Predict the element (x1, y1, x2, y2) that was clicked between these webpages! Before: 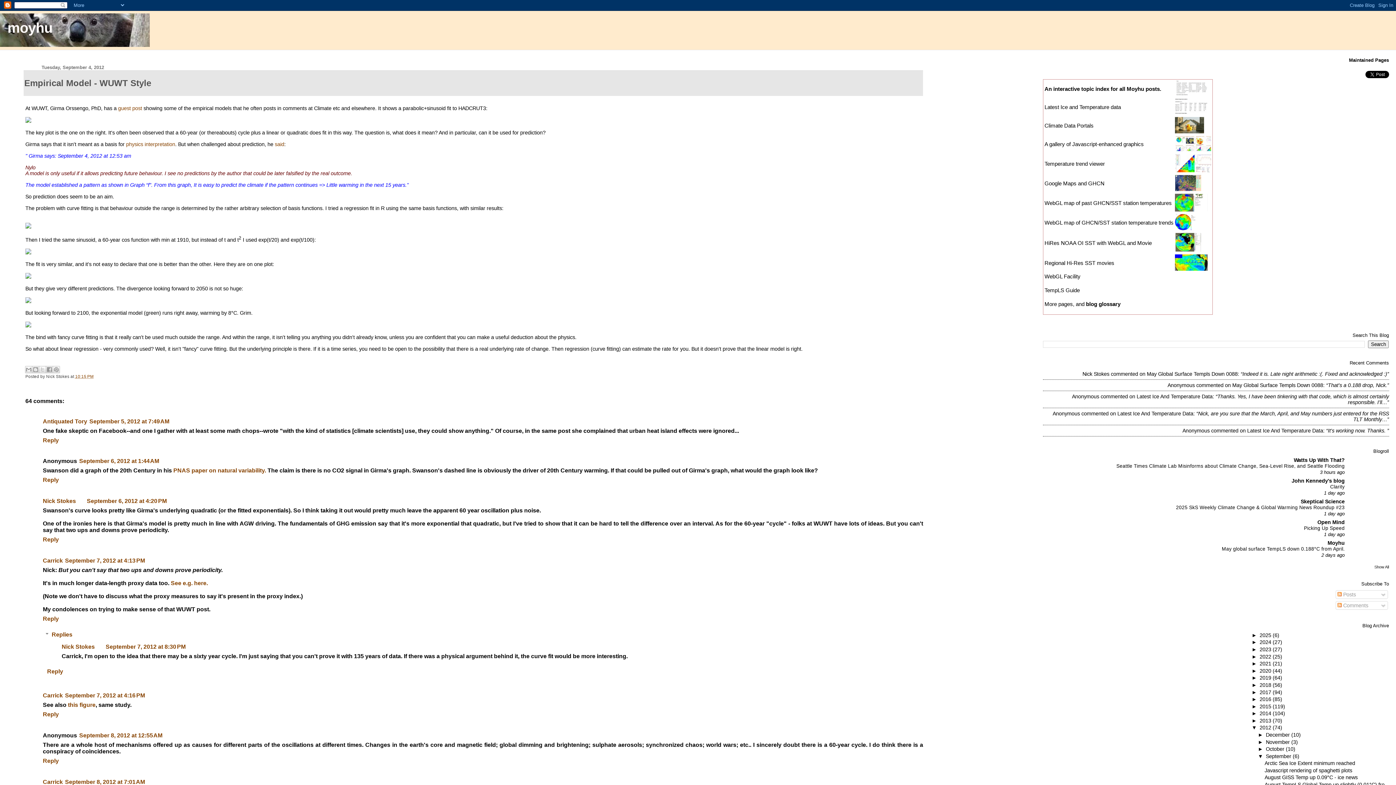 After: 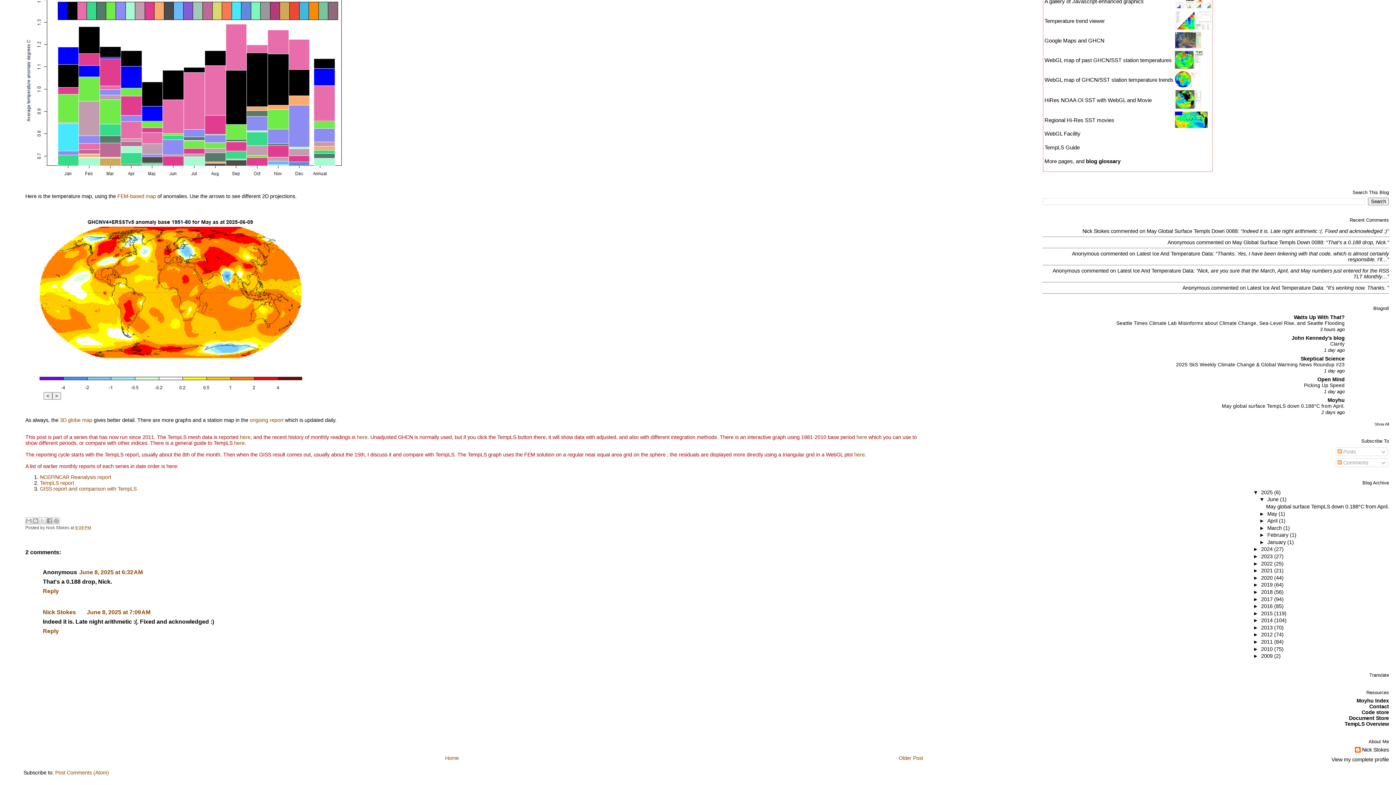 Action: label: Anonymous bbox: (1167, 382, 1195, 388)